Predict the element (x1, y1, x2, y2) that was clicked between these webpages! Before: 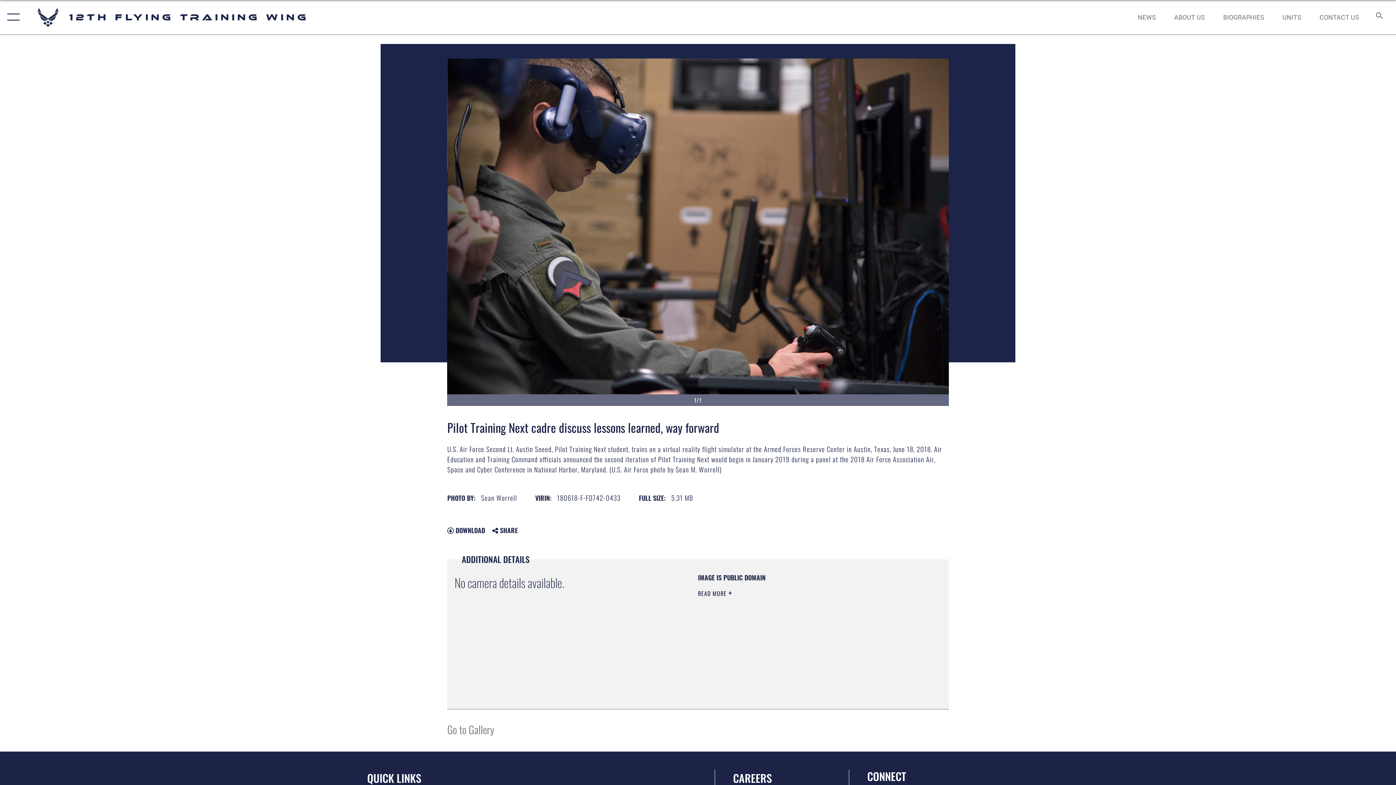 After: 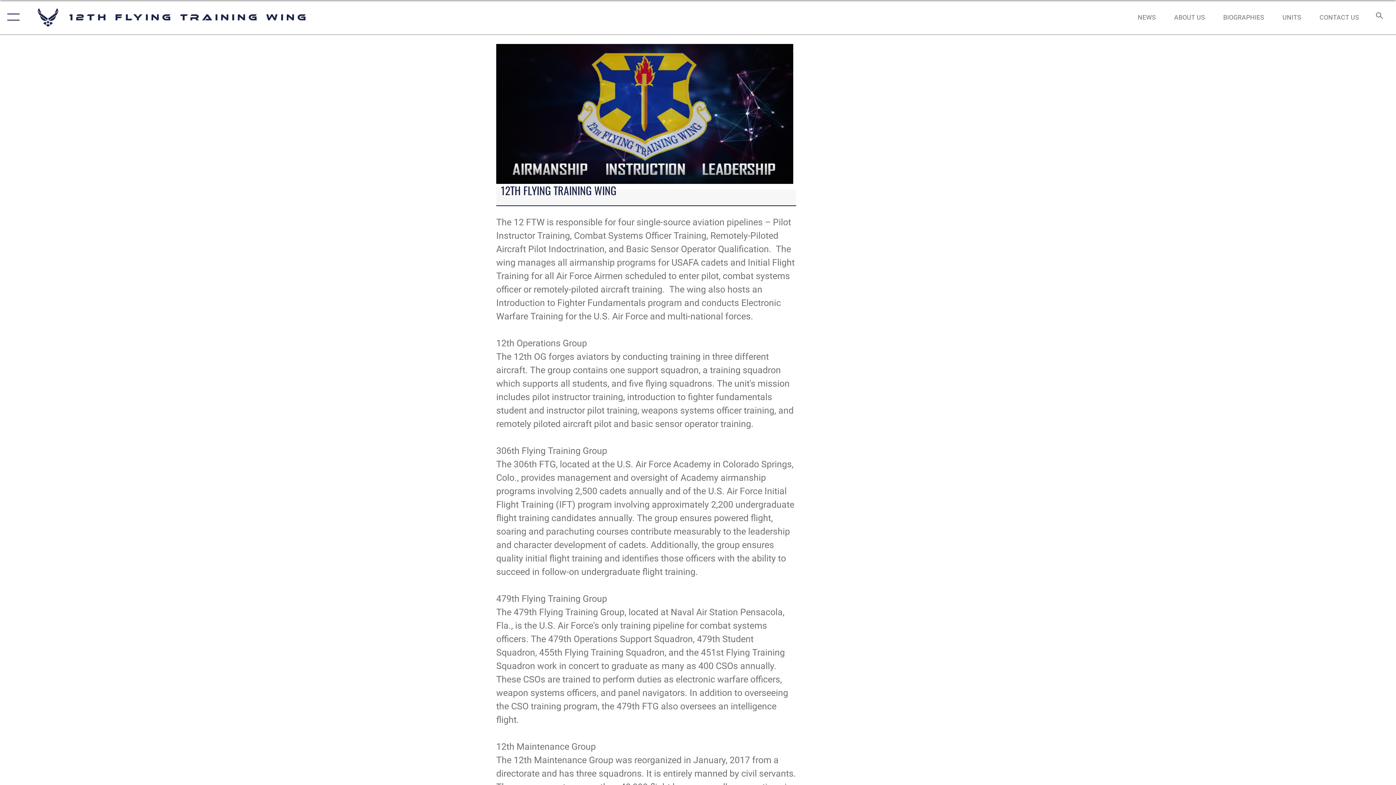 Action: label: ABOUT US bbox: (1167, 5, 1212, 28)